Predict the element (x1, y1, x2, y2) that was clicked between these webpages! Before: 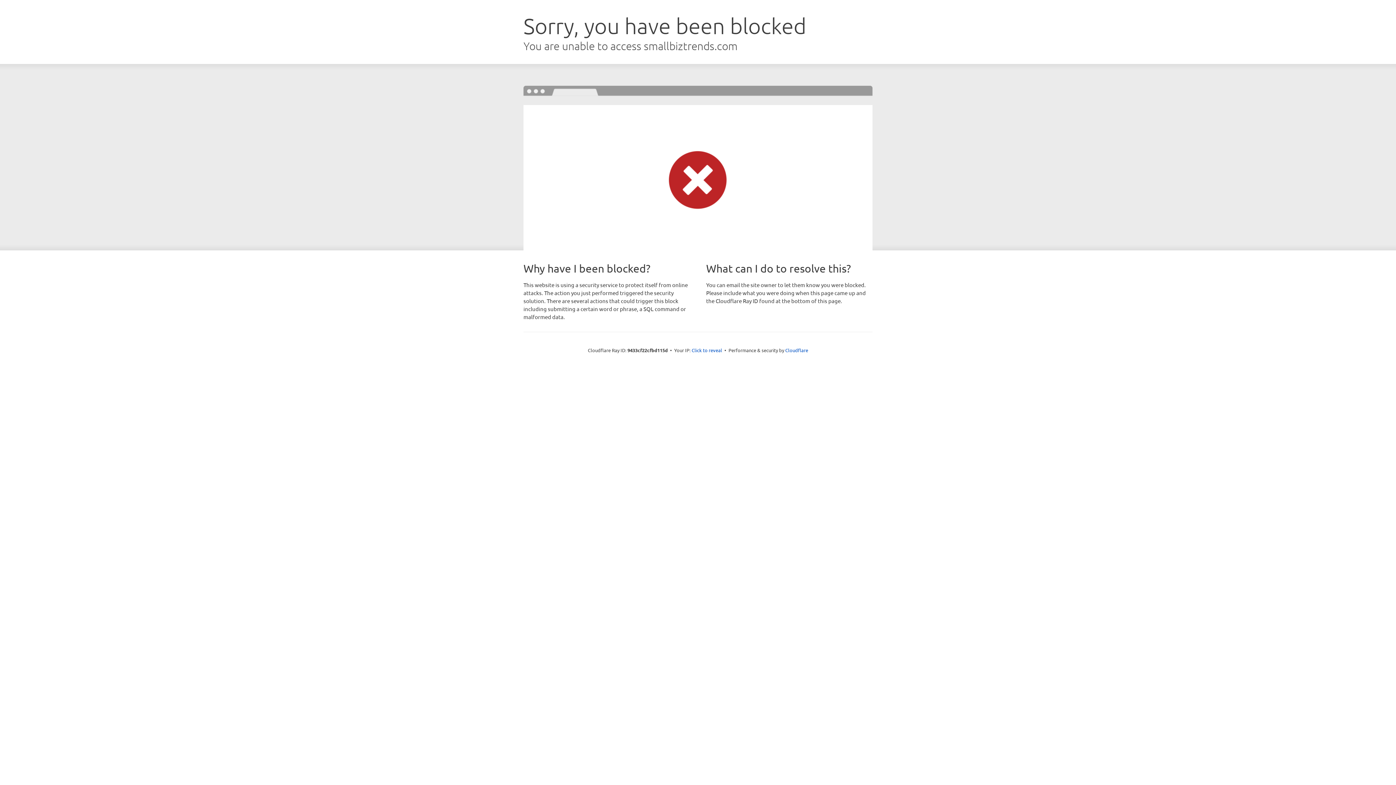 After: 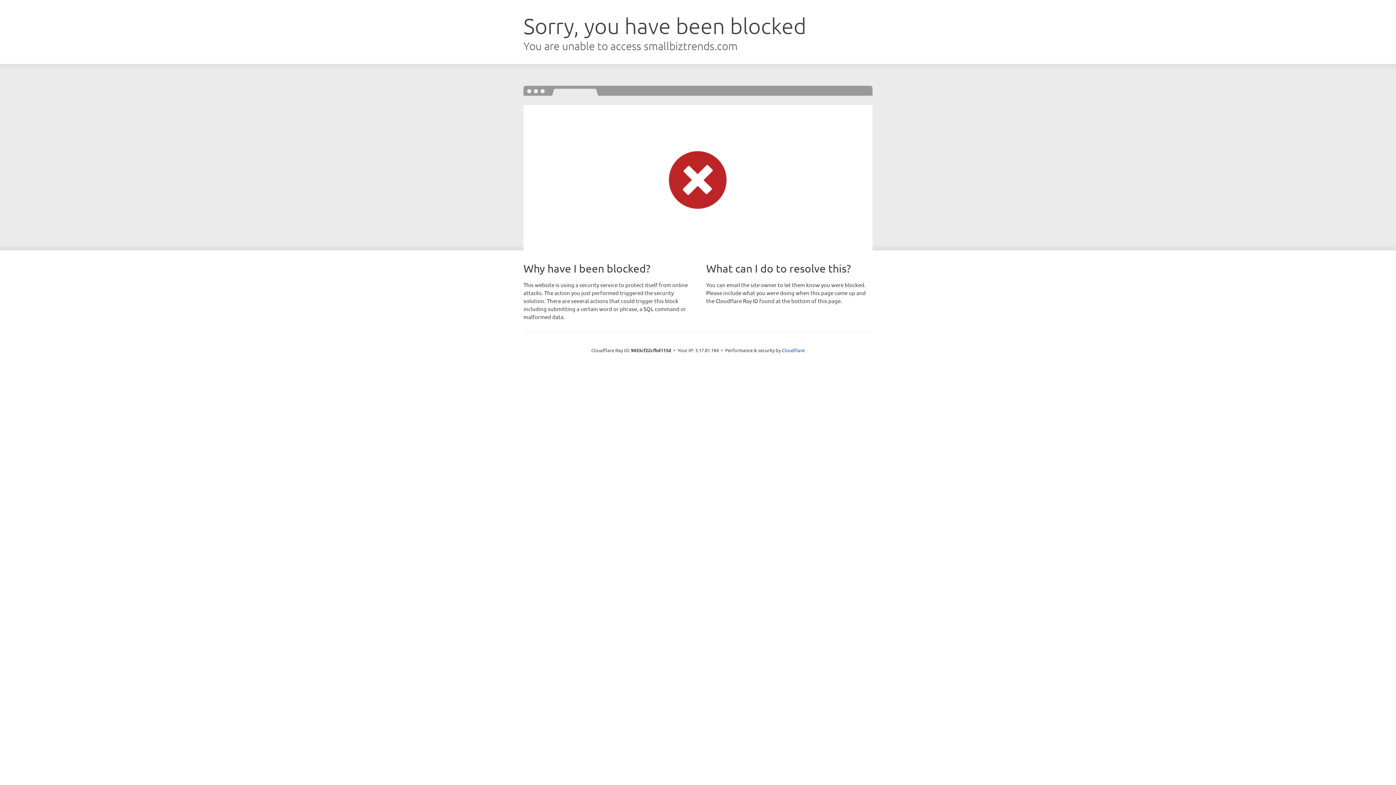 Action: bbox: (691, 346, 722, 353) label: Click to reveal